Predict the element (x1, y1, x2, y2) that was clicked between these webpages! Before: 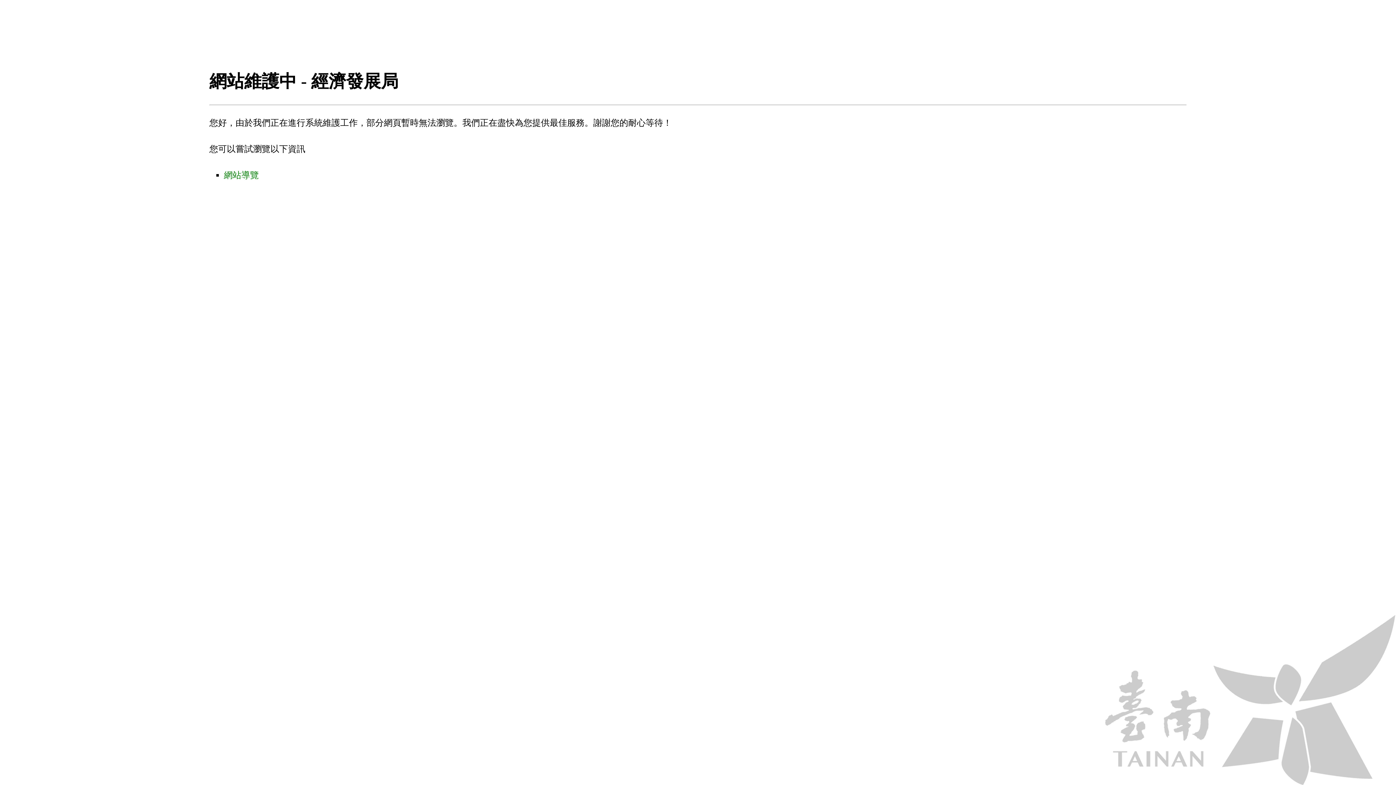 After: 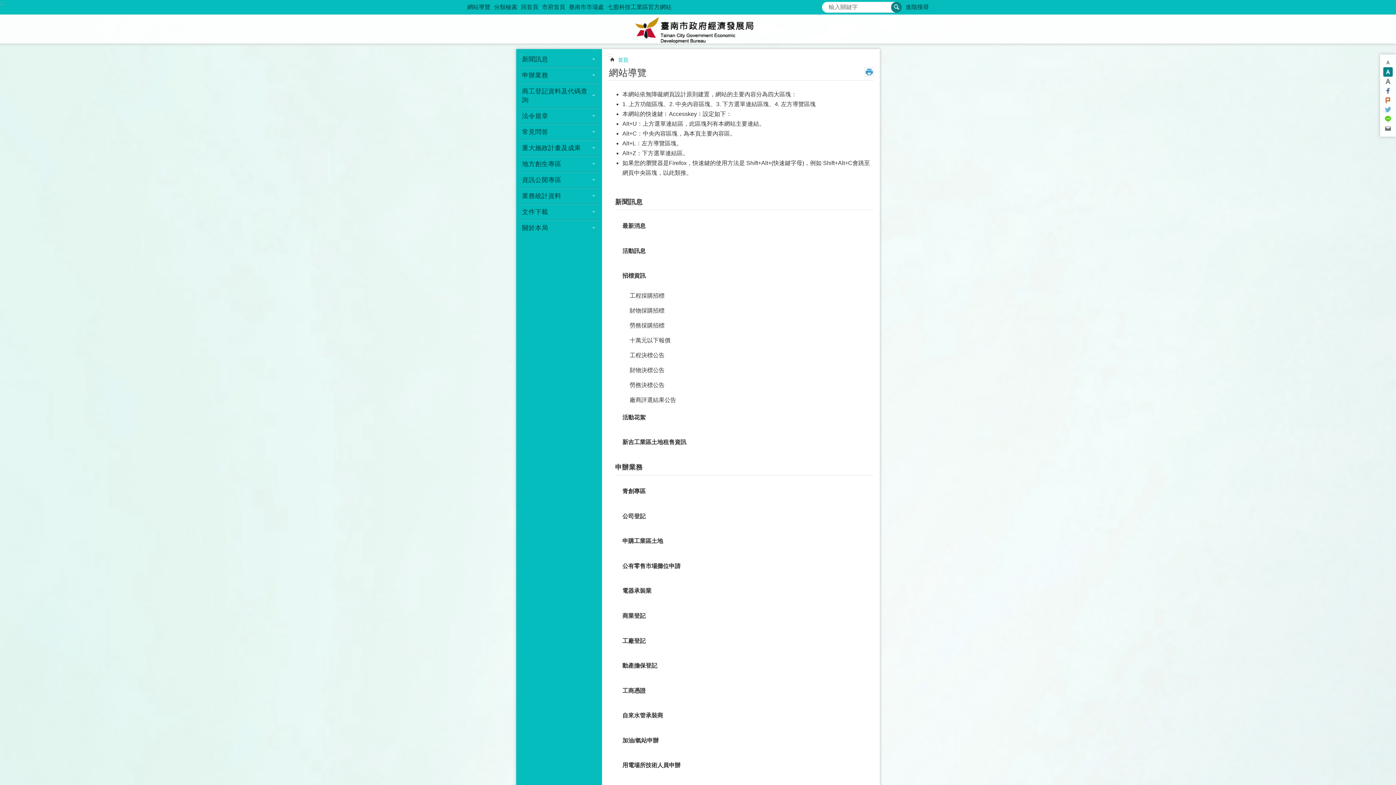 Action: label: 網站導覽 bbox: (224, 170, 258, 180)